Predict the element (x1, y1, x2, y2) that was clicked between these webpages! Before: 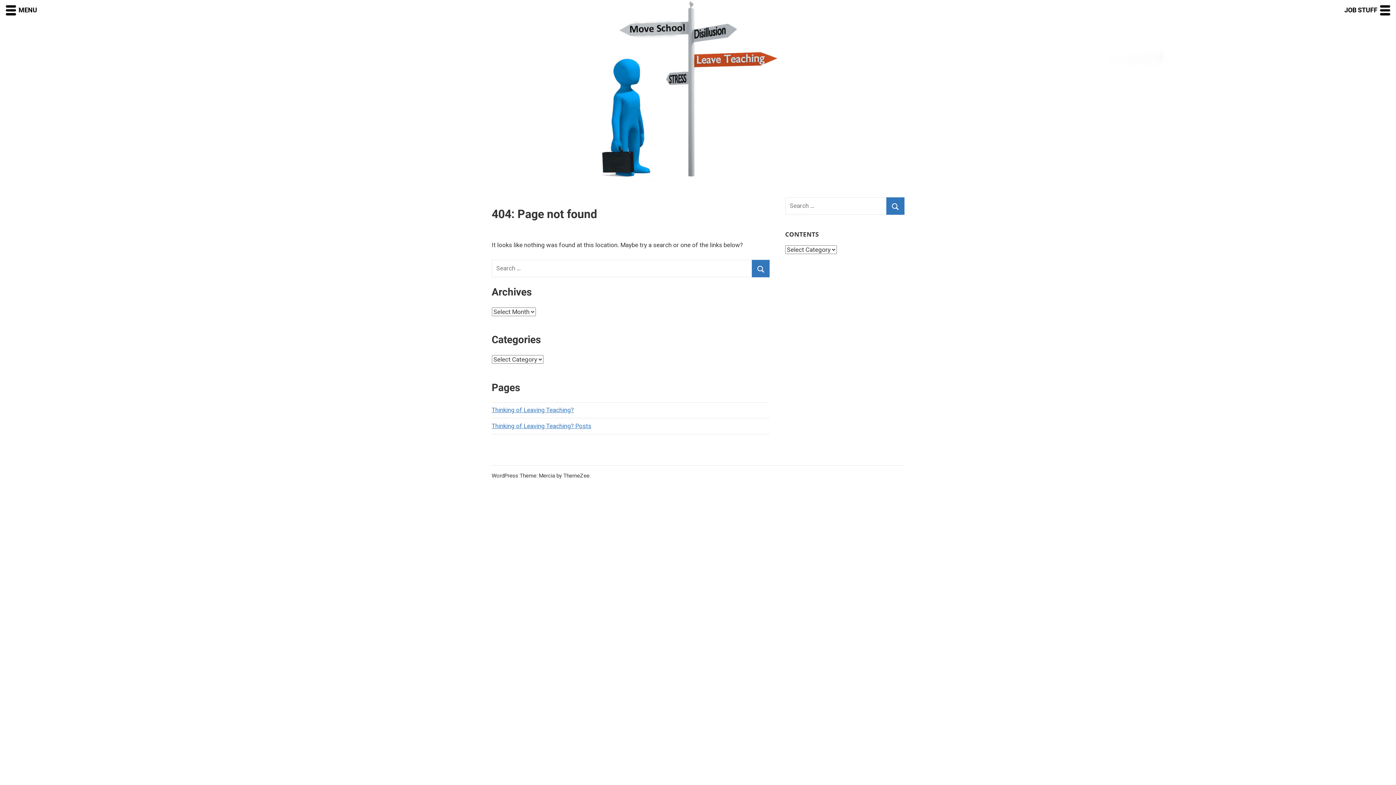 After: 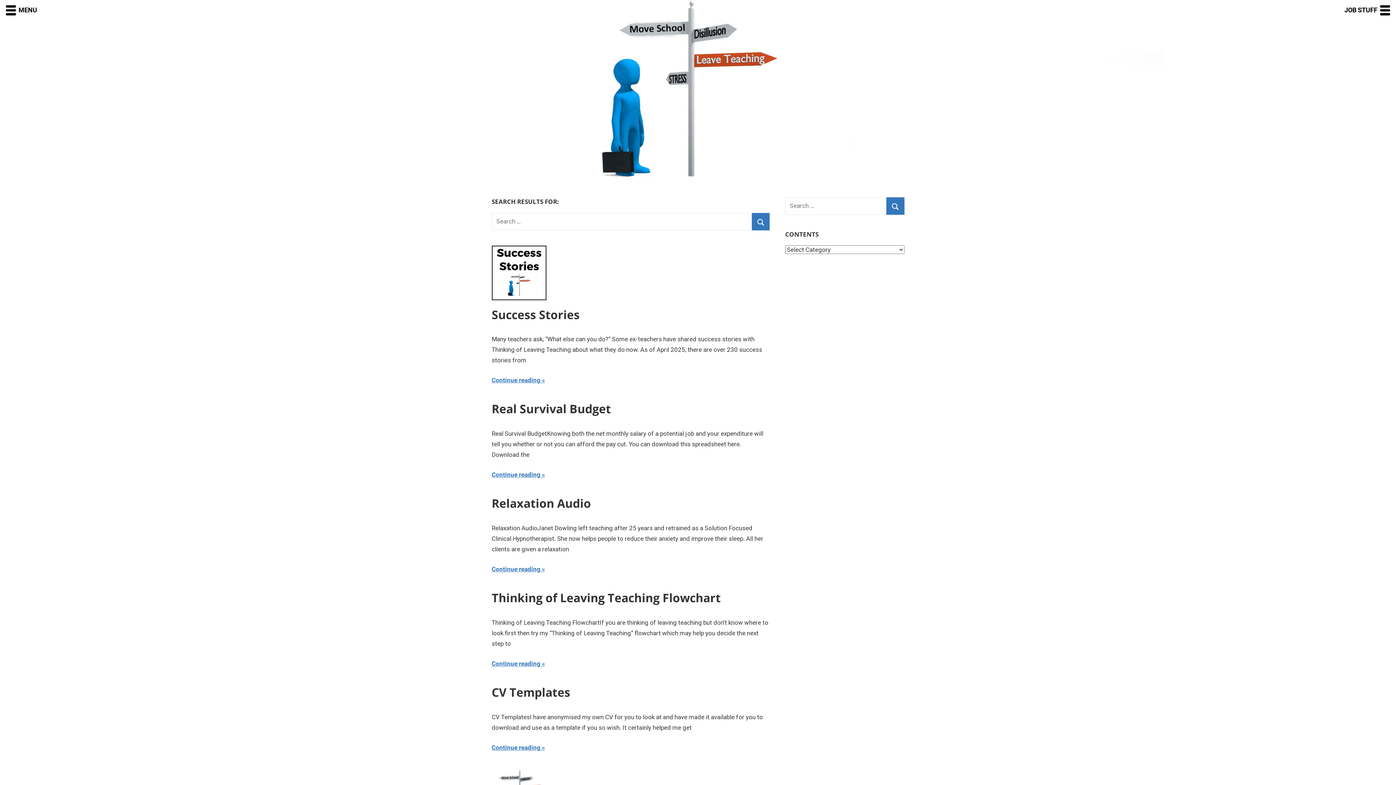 Action: bbox: (752, 259, 769, 277) label: Search